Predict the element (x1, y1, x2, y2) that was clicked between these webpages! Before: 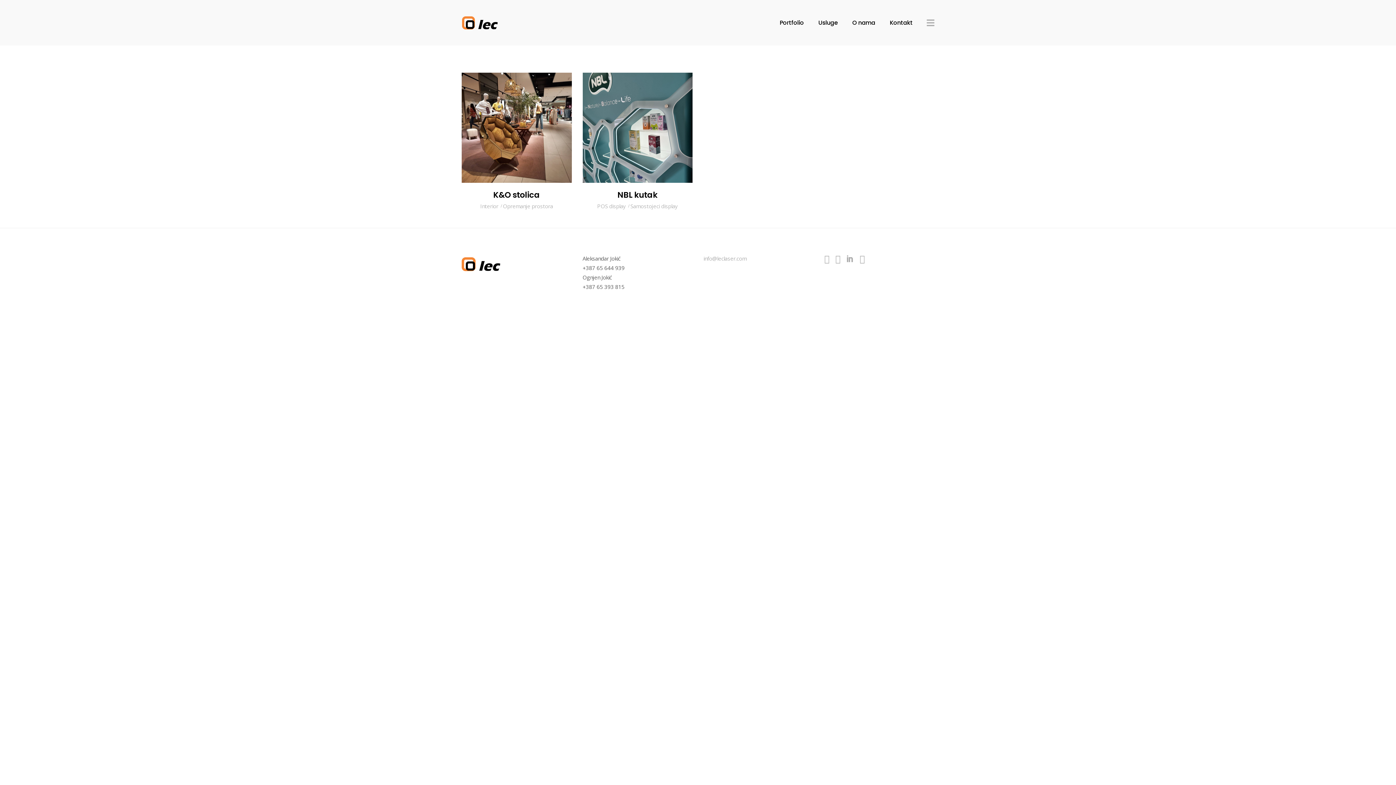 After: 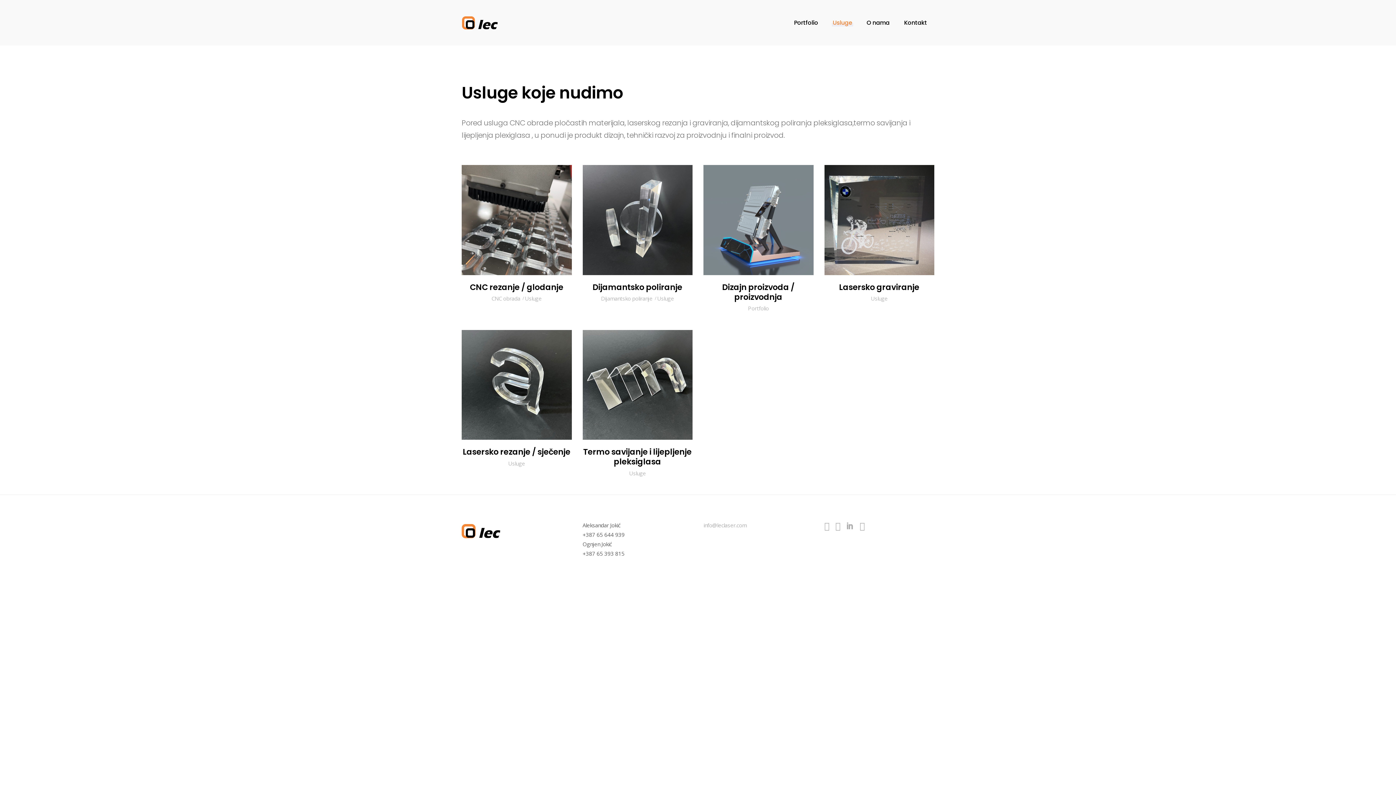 Action: bbox: (811, 0, 845, 45) label: Usluge